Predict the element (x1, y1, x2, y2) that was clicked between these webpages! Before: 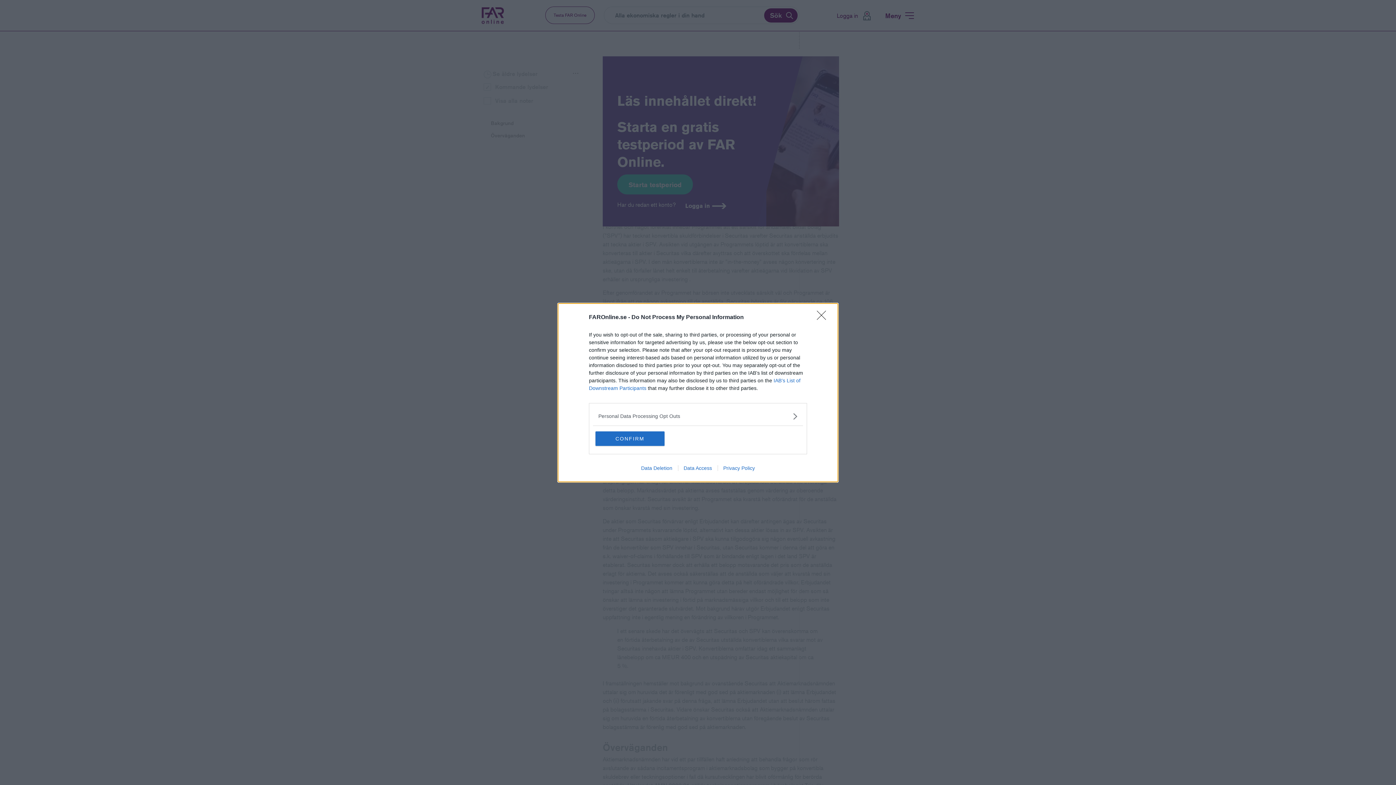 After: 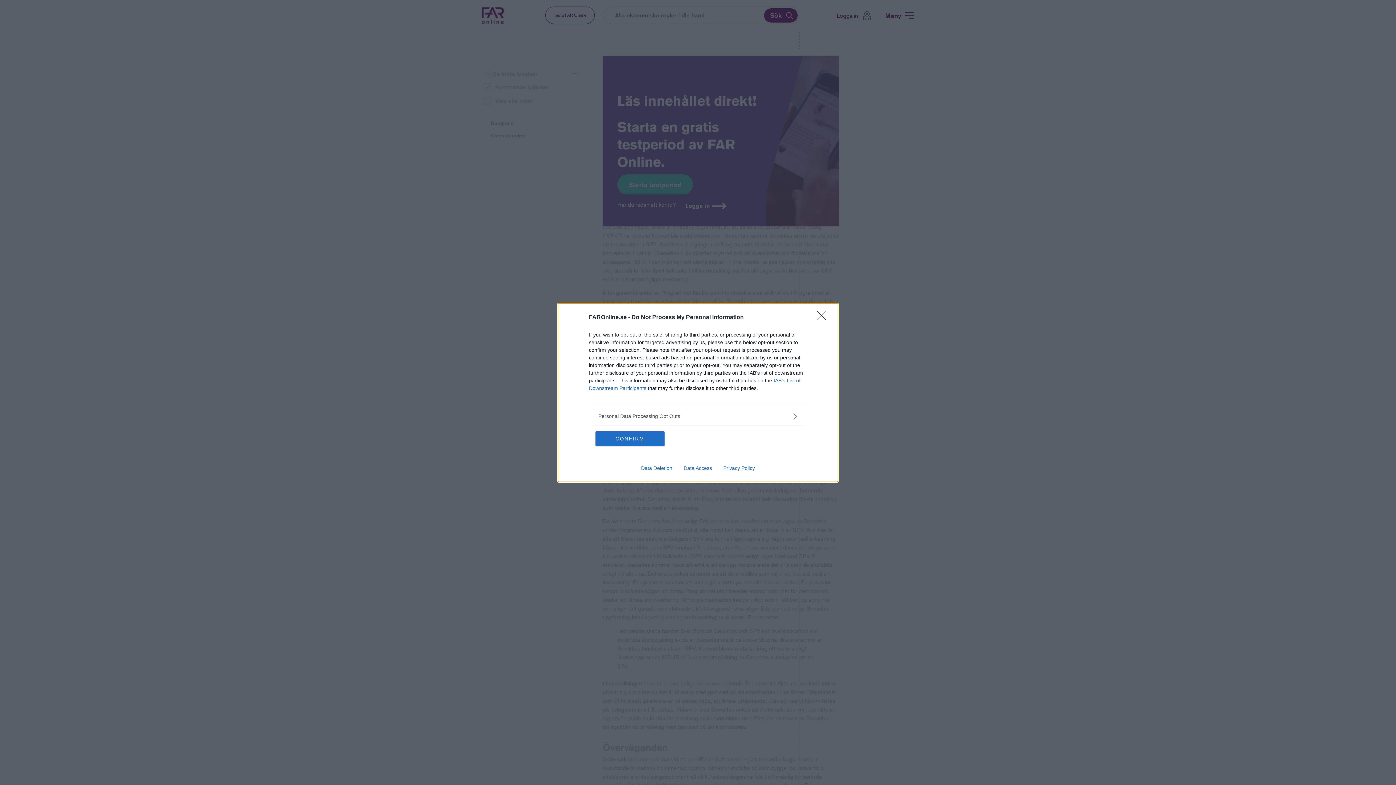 Action: bbox: (635, 465, 678, 471) label: Data Deletion